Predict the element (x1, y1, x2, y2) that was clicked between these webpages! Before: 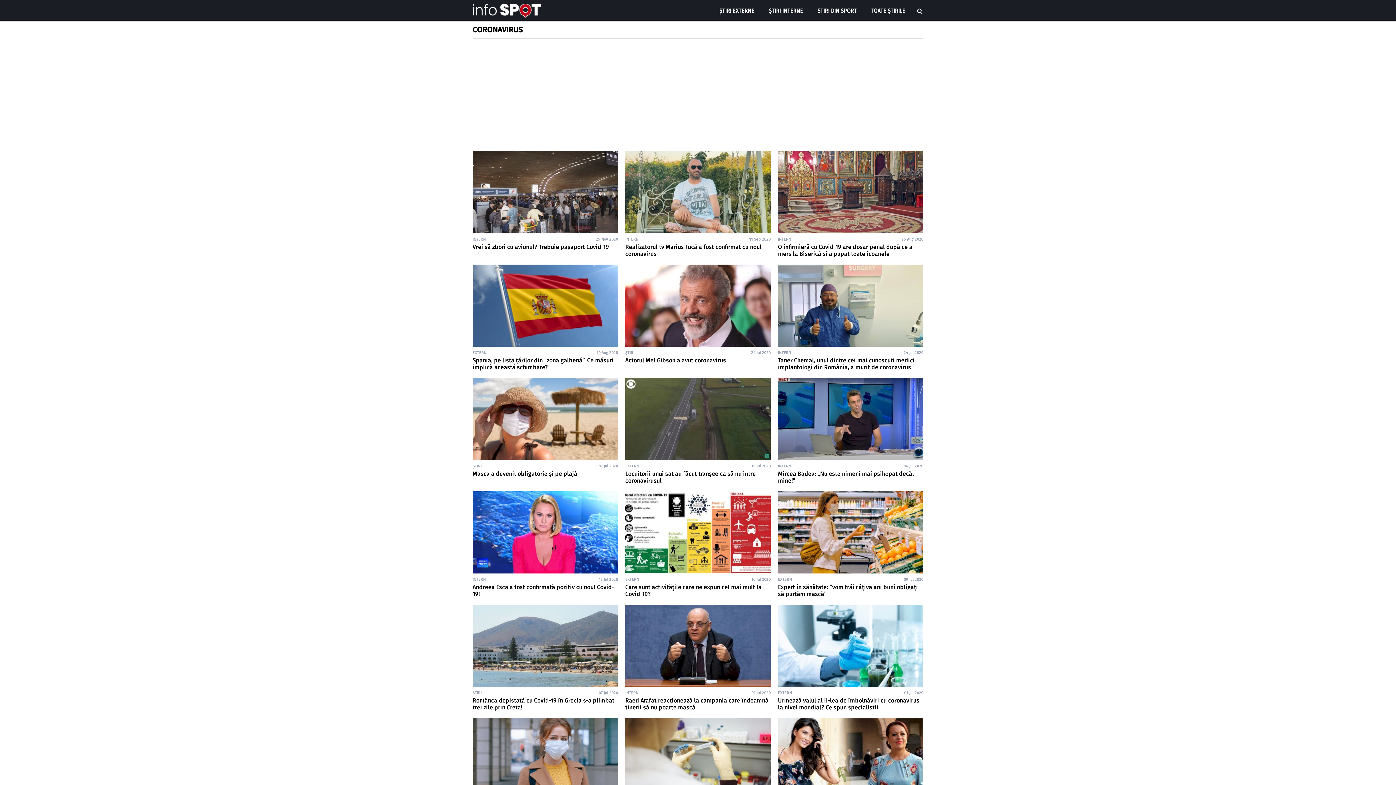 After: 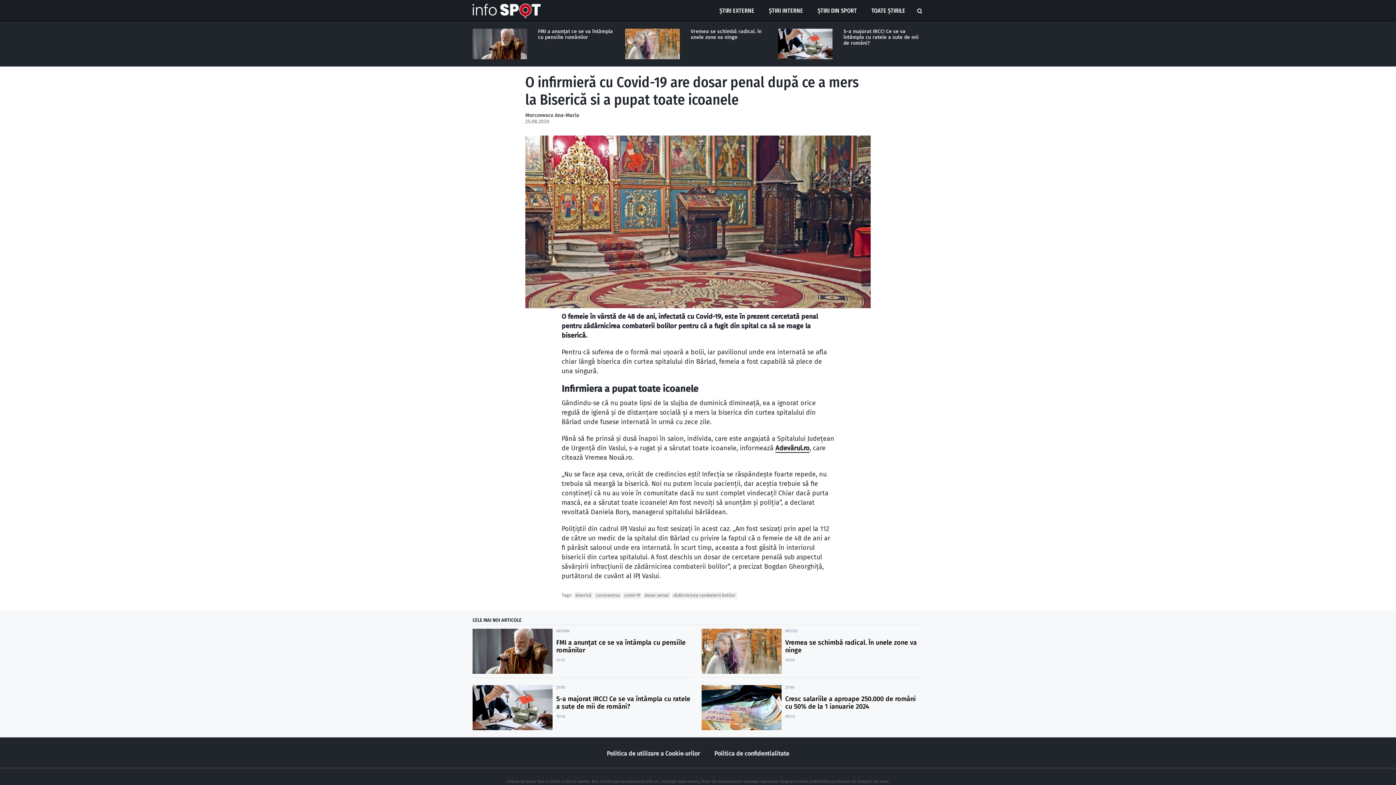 Action: bbox: (778, 243, 912, 257) label: O infirmieră cu Covid-19 are dosar penal după ce a mers la Biserică si a pupat toate icoanele